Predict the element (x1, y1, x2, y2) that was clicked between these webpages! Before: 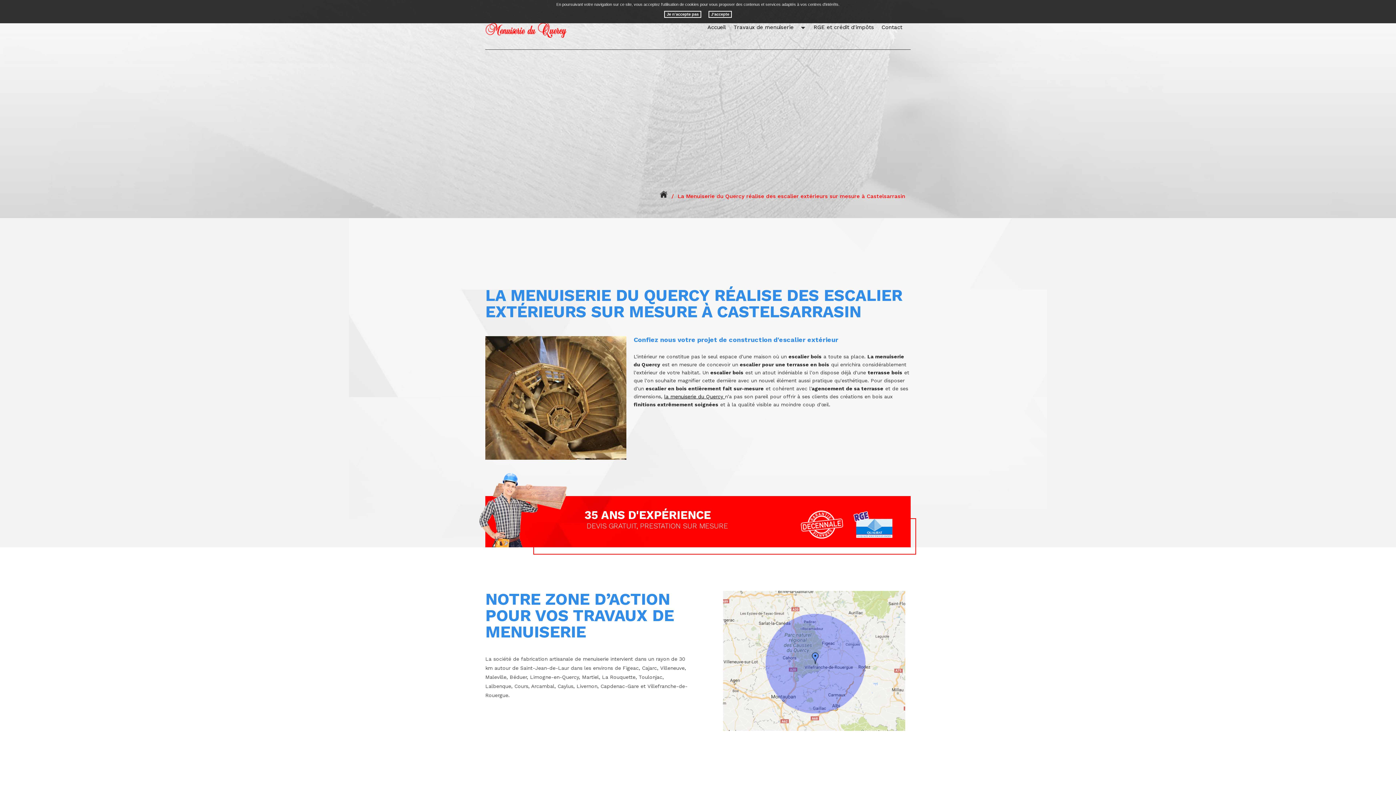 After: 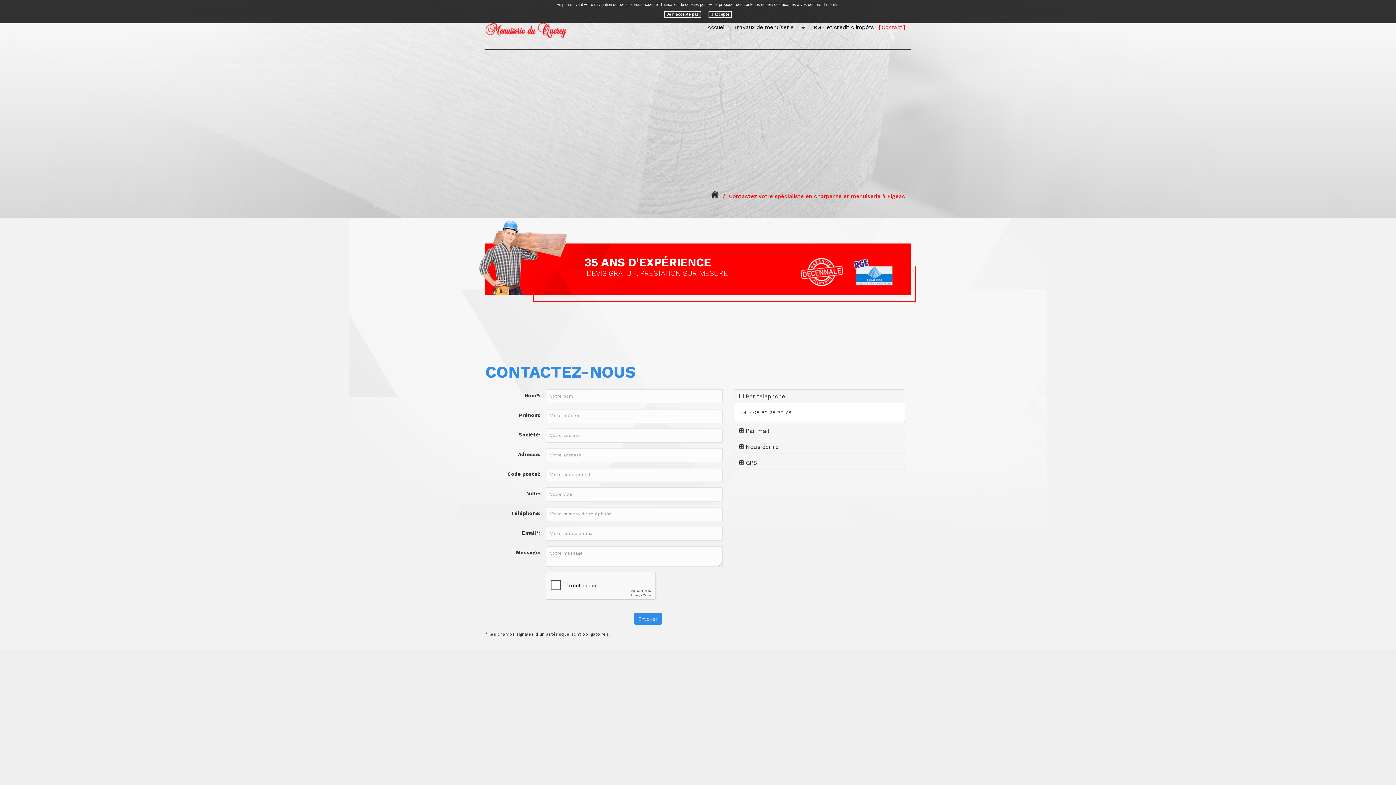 Action: label: Contact bbox: (878, 21, 905, 32)